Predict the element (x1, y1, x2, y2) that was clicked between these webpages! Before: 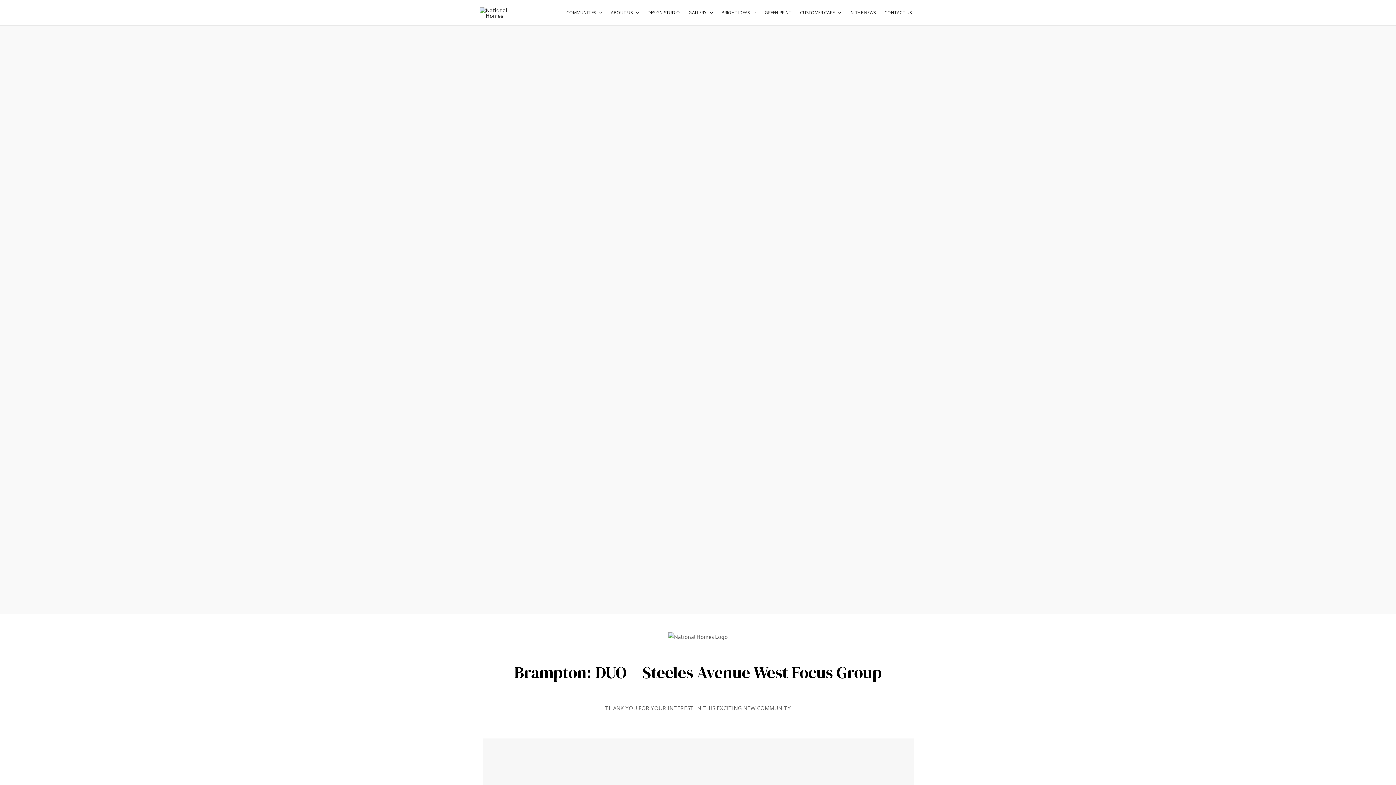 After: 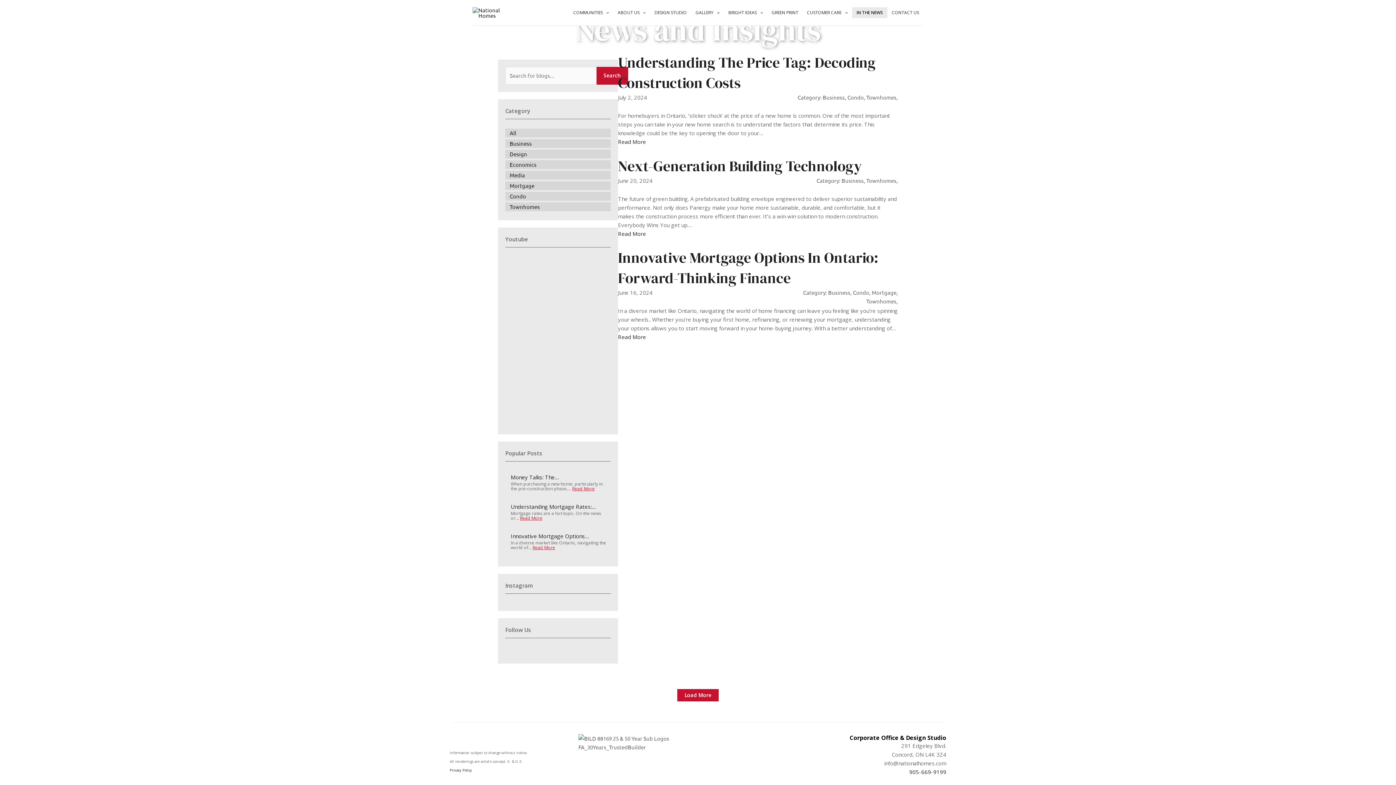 Action: label: IN THE NEWS bbox: (845, 7, 880, 18)